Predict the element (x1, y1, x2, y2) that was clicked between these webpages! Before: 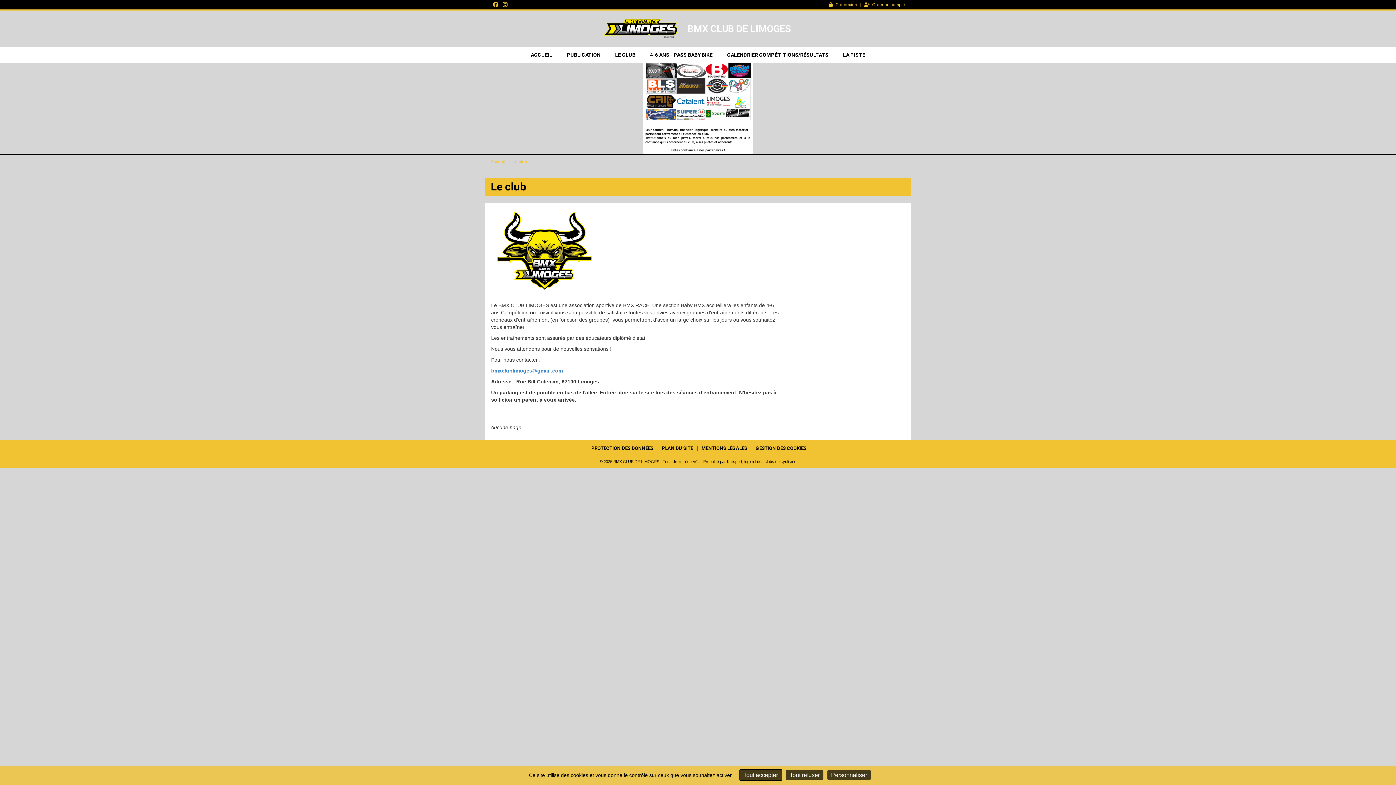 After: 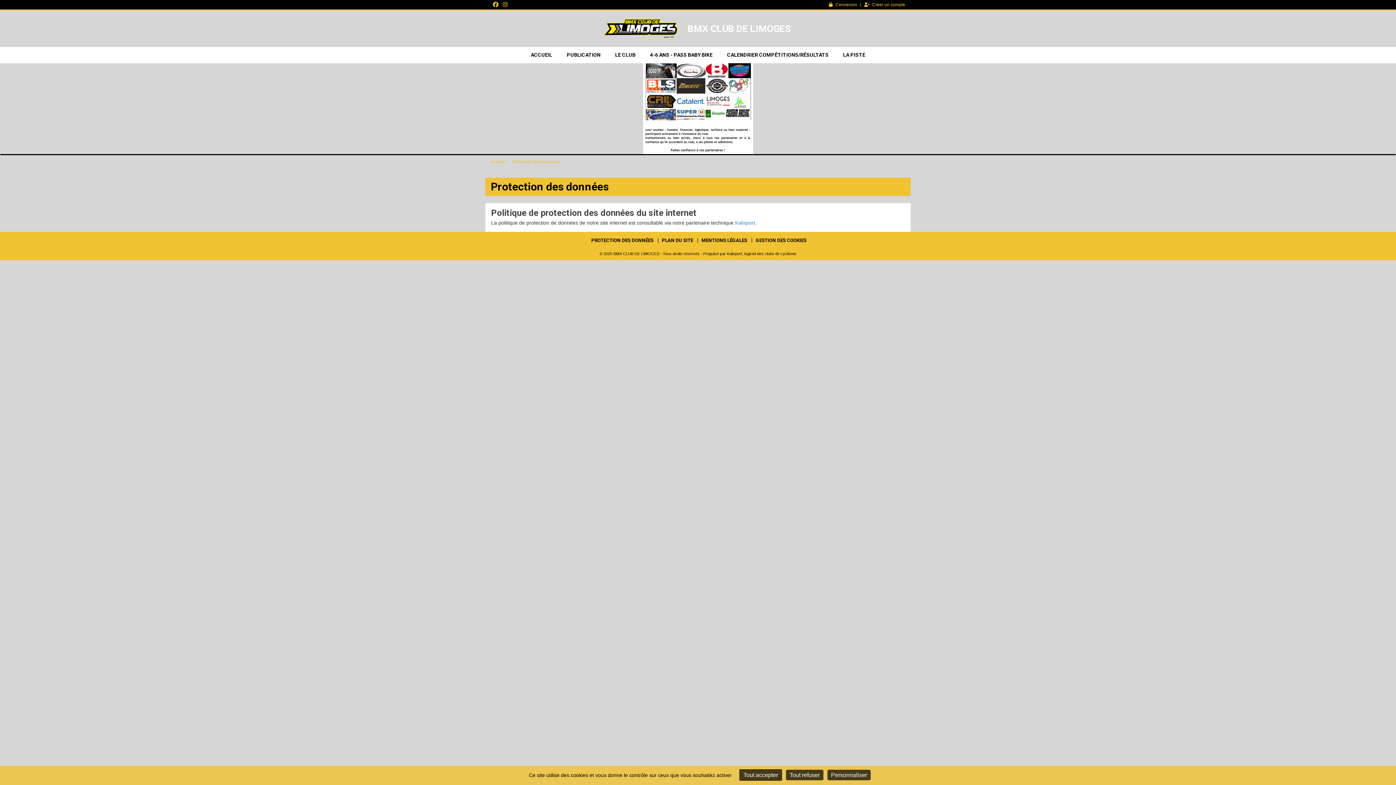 Action: bbox: (587, 441, 656, 453) label: PROTECTION DES DONNÉES